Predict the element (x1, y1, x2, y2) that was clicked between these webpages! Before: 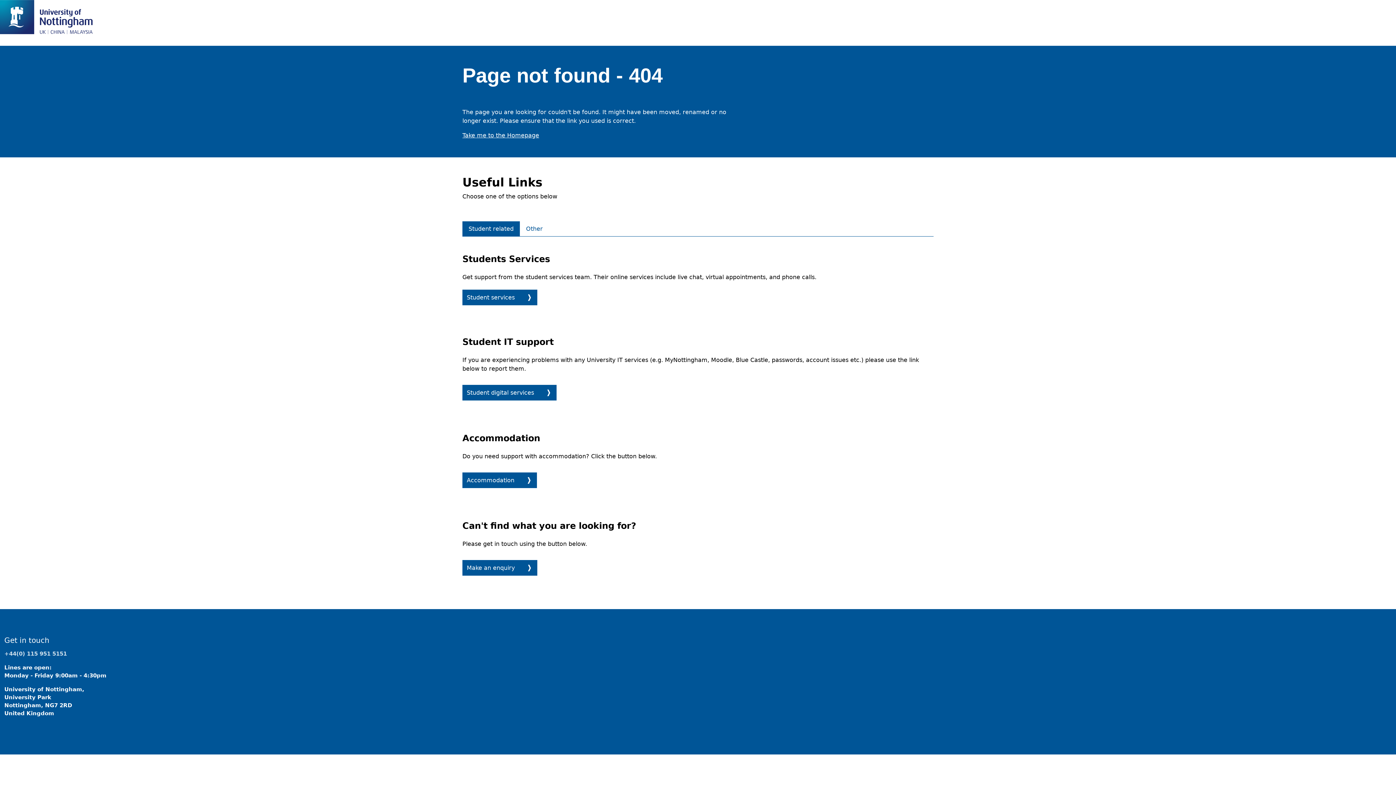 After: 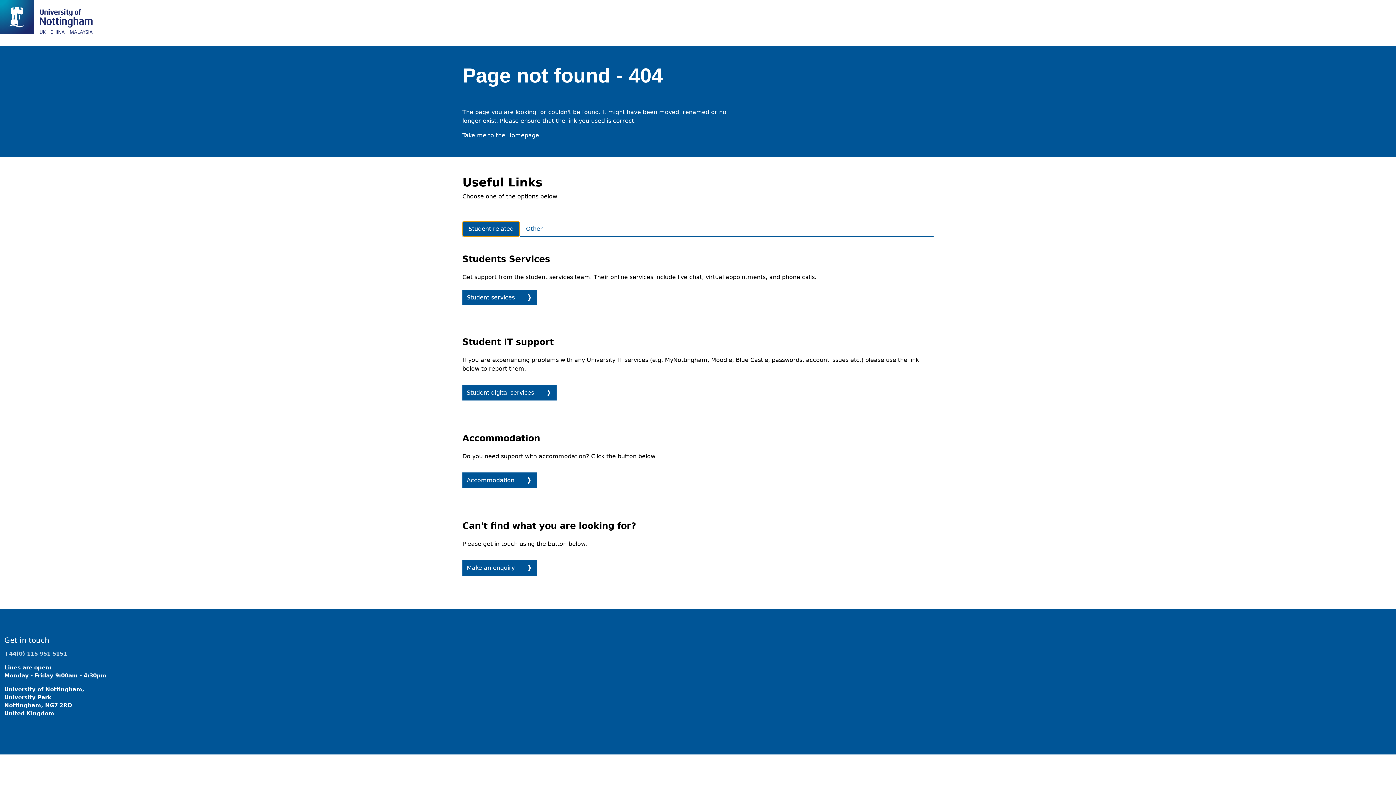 Action: label: Student related bbox: (462, 221, 520, 236)